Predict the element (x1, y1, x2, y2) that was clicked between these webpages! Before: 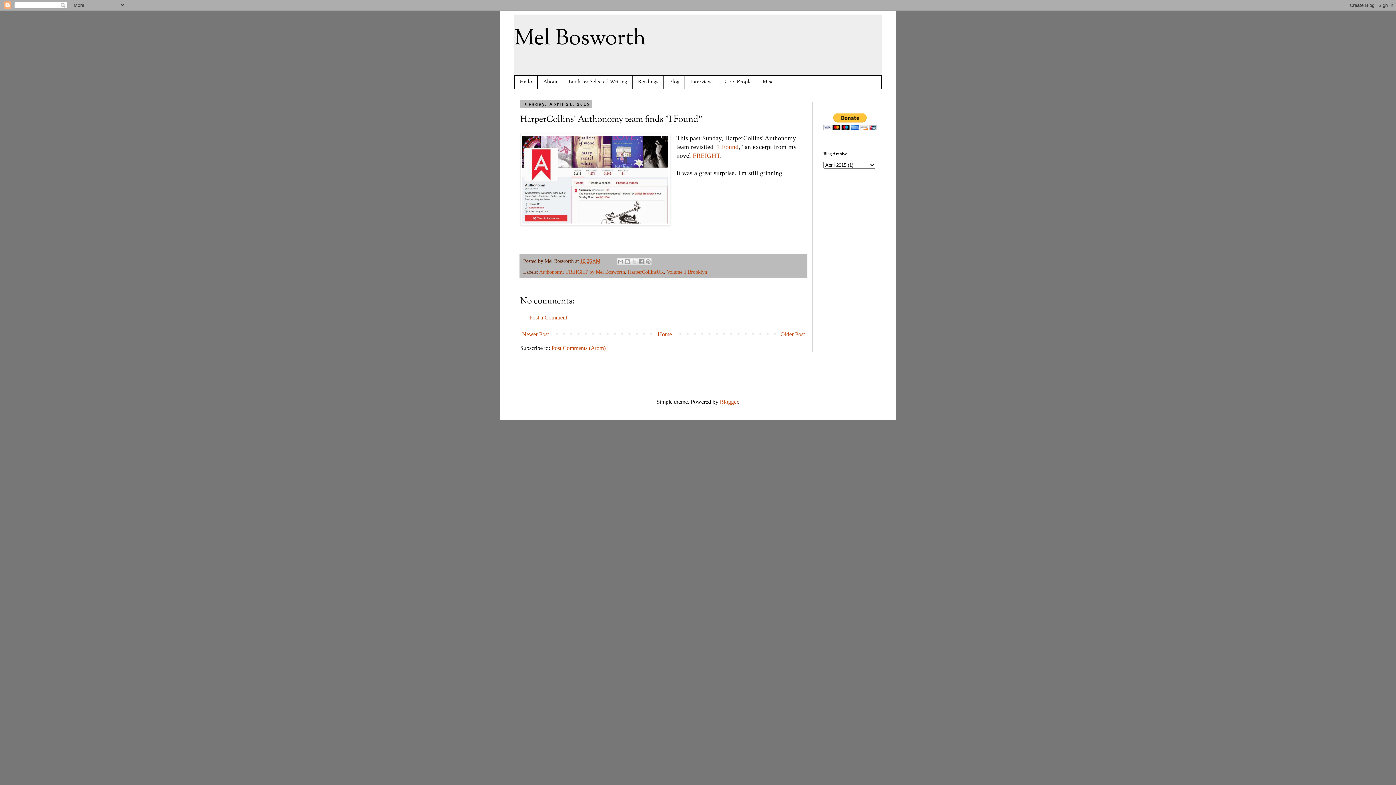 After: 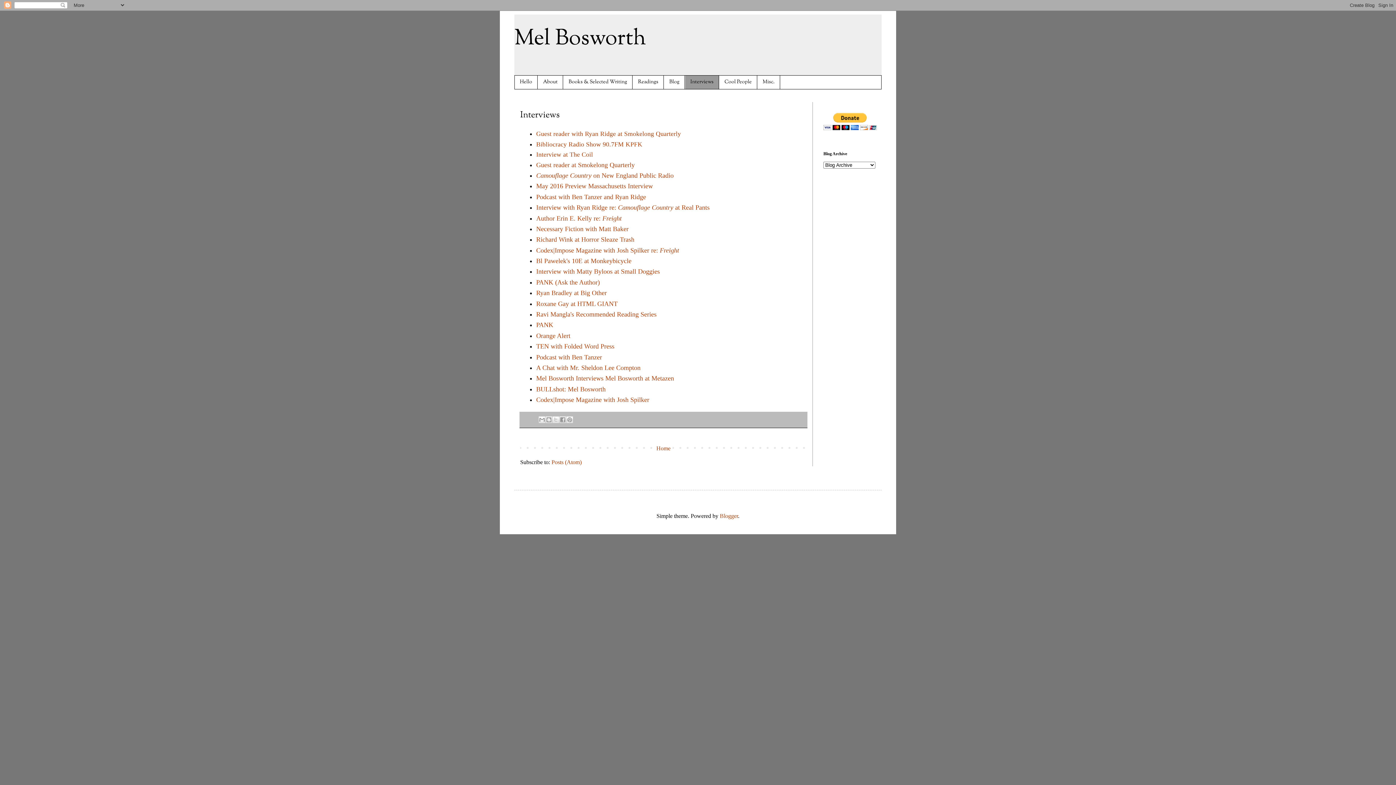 Action: label: Interviews bbox: (685, 75, 719, 89)